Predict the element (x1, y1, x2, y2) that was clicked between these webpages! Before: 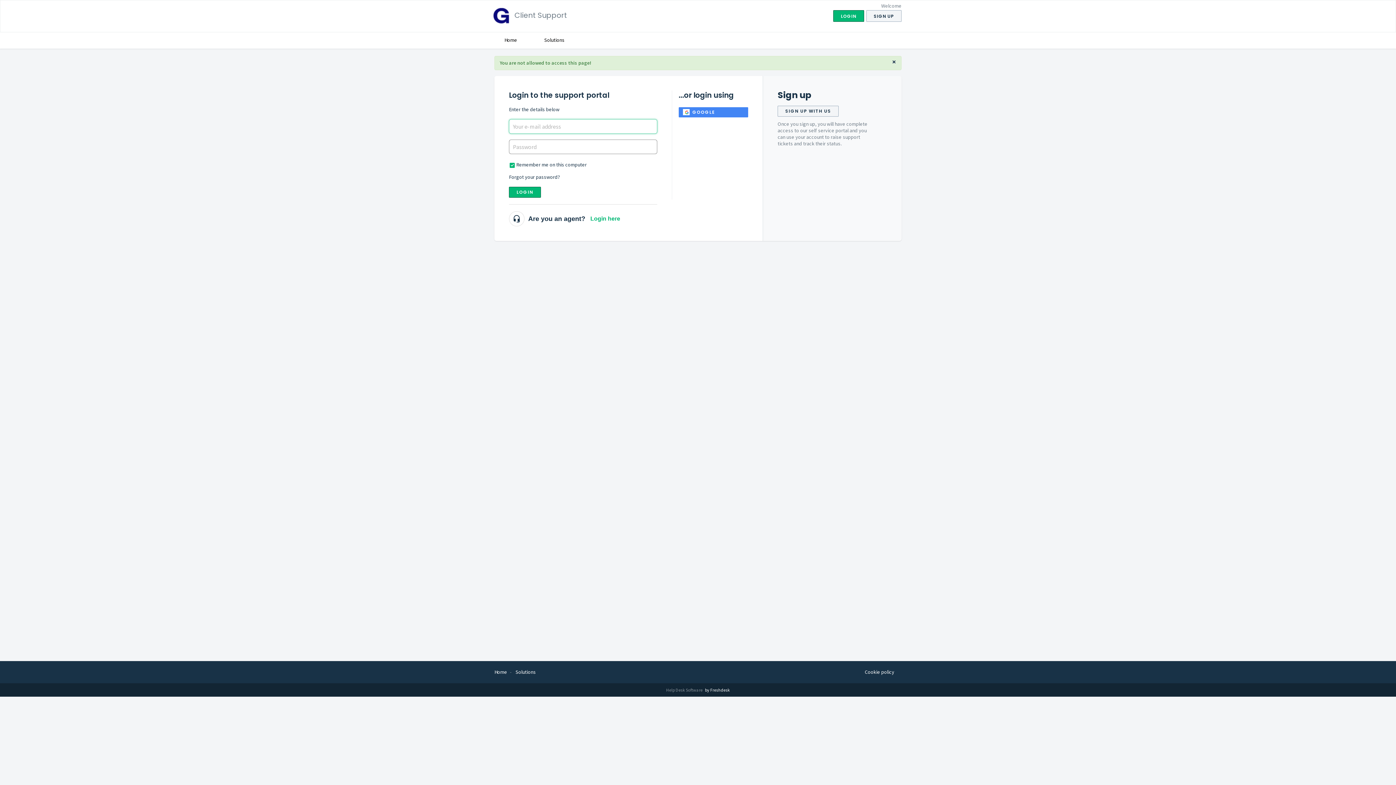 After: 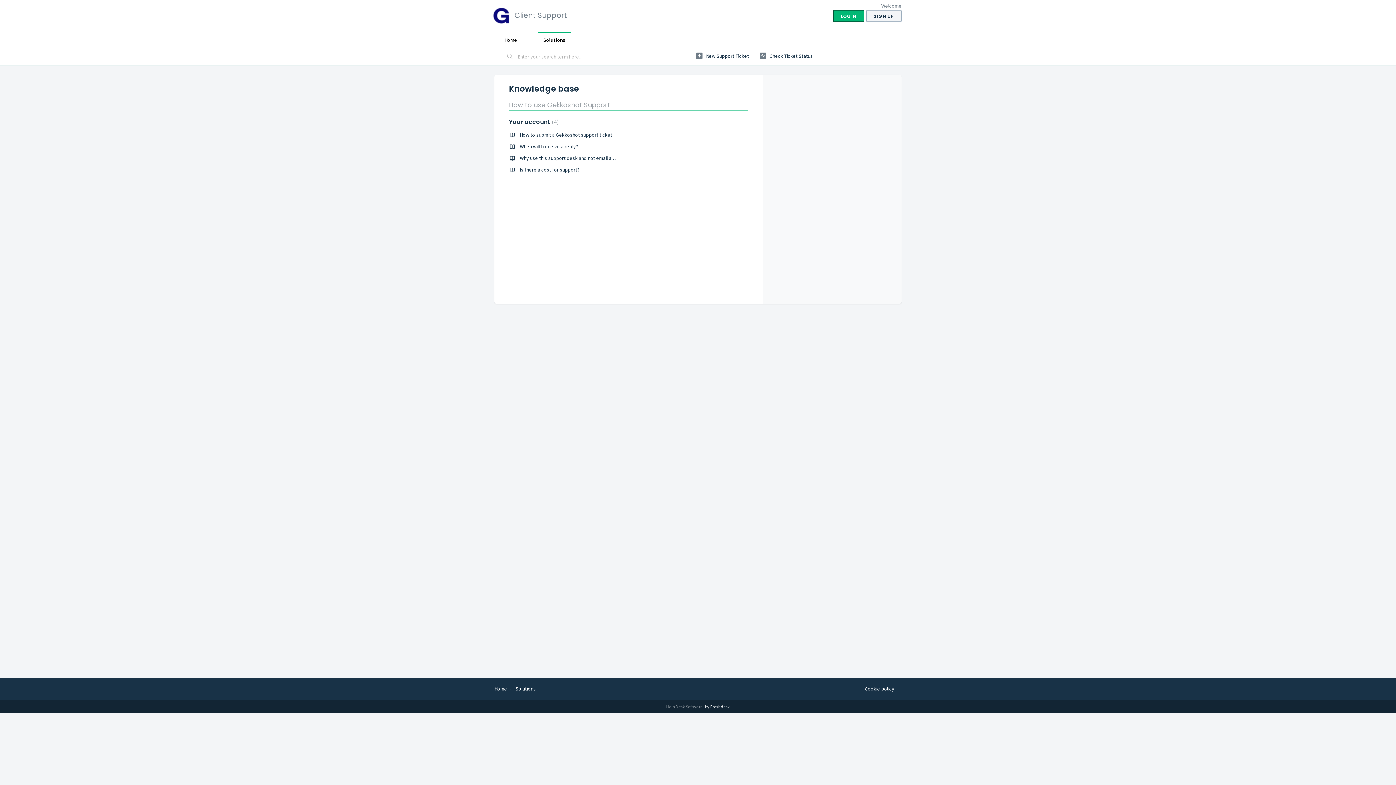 Action: label: Solutions bbox: (515, 669, 536, 675)